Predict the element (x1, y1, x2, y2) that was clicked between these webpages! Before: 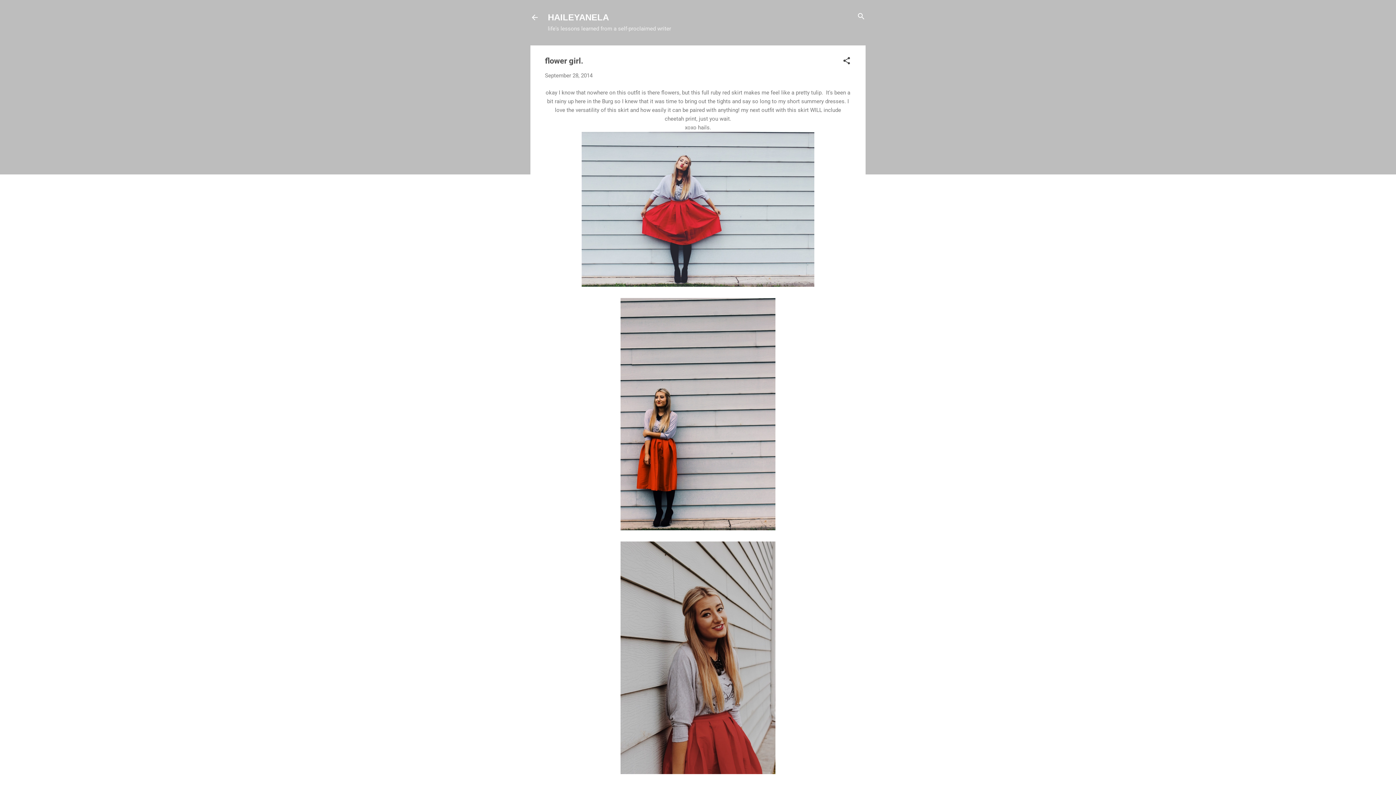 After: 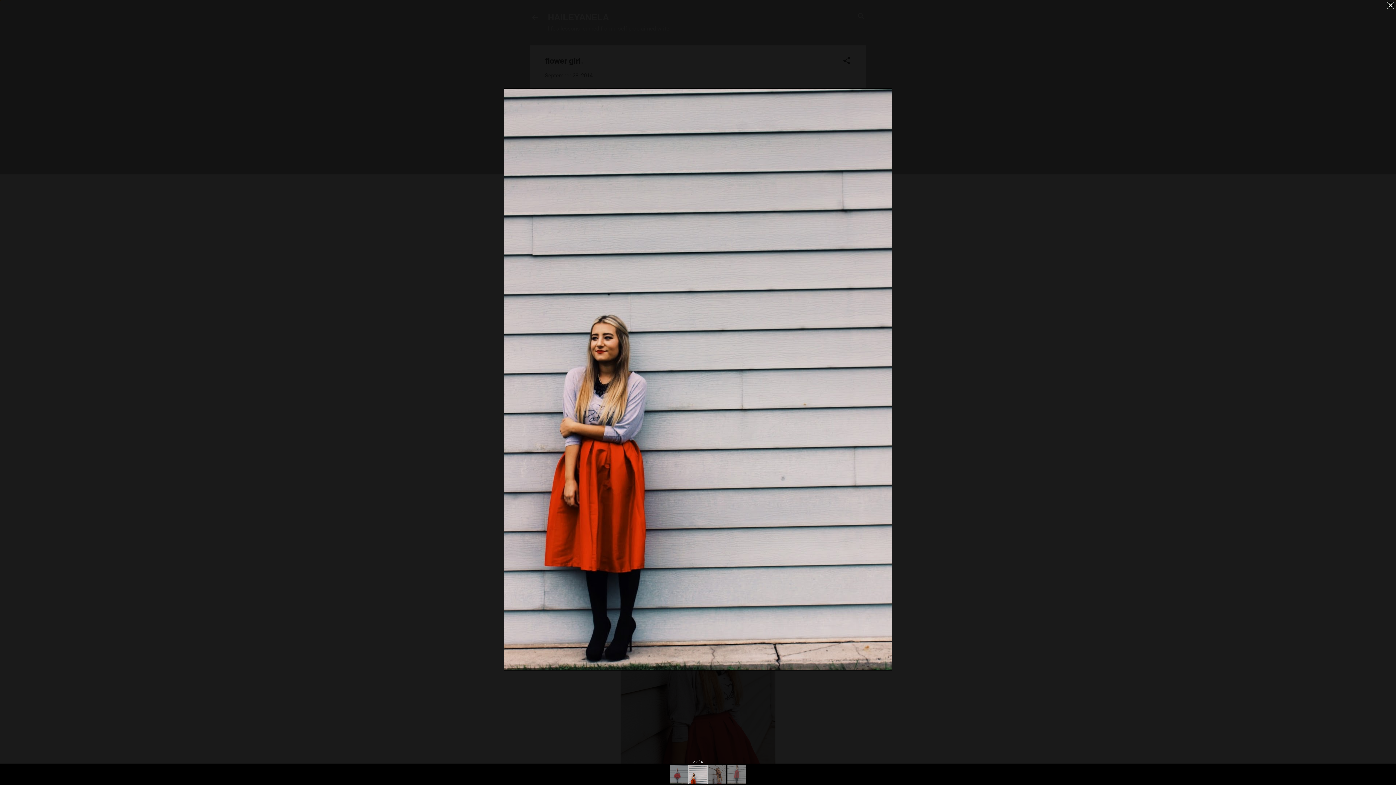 Action: bbox: (620, 298, 775, 533)